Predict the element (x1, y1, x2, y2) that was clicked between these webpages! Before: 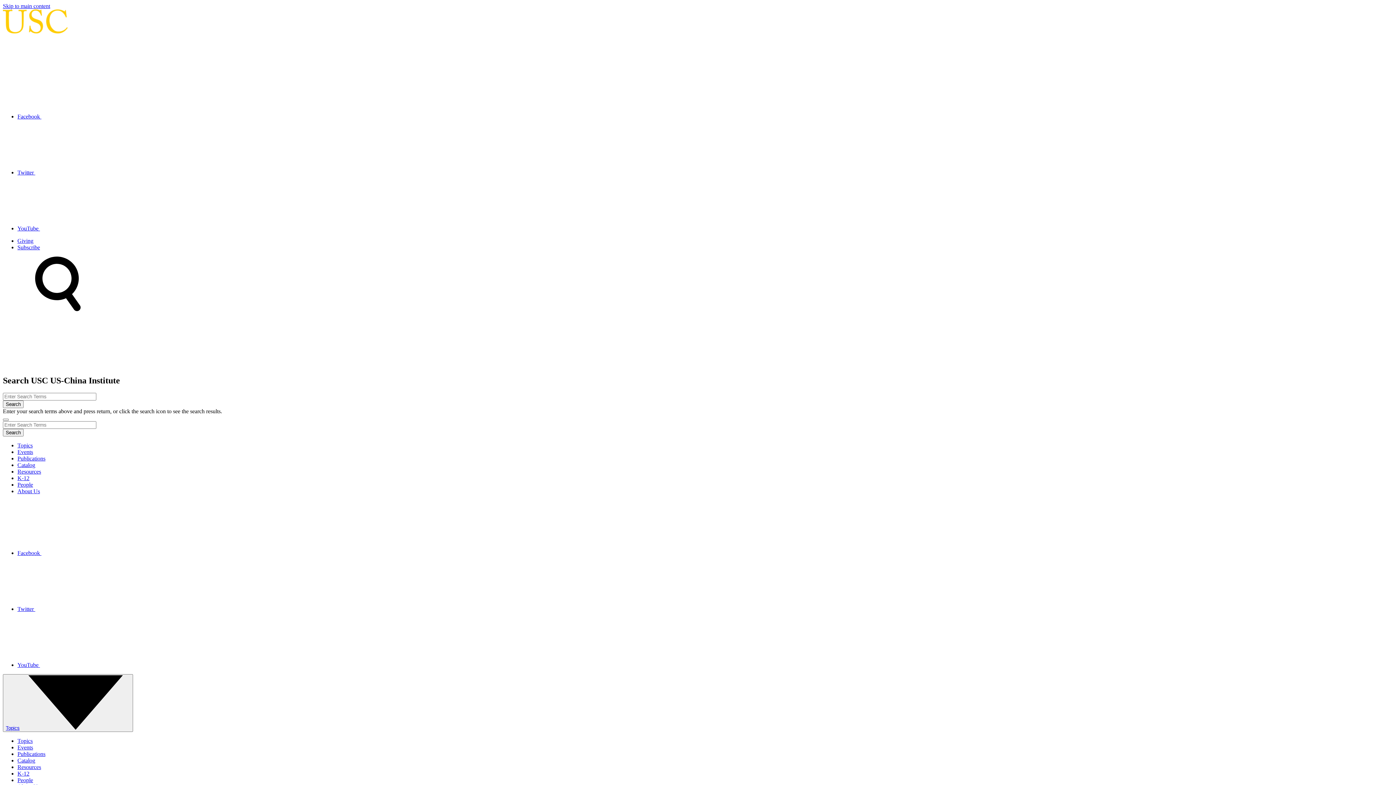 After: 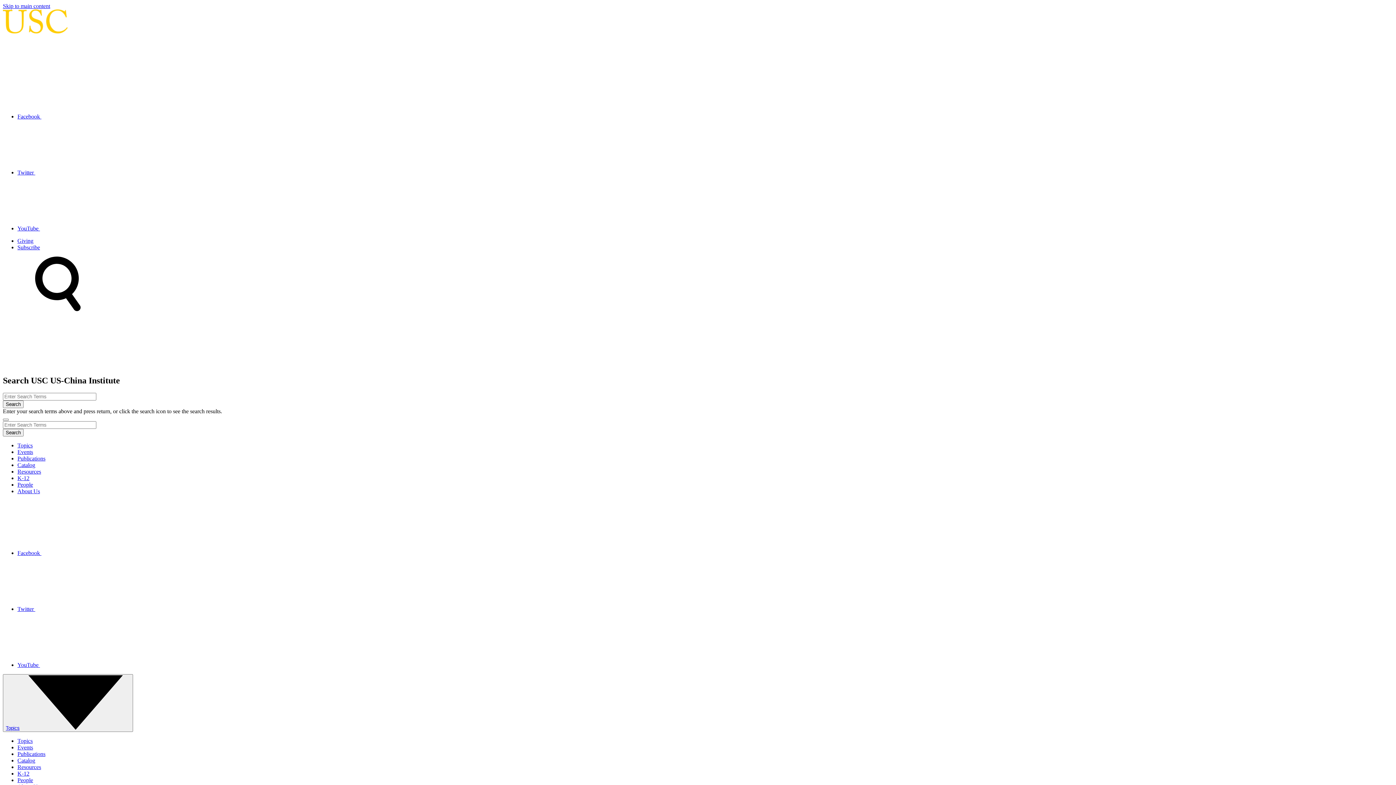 Action: label: Events bbox: (17, 449, 33, 455)